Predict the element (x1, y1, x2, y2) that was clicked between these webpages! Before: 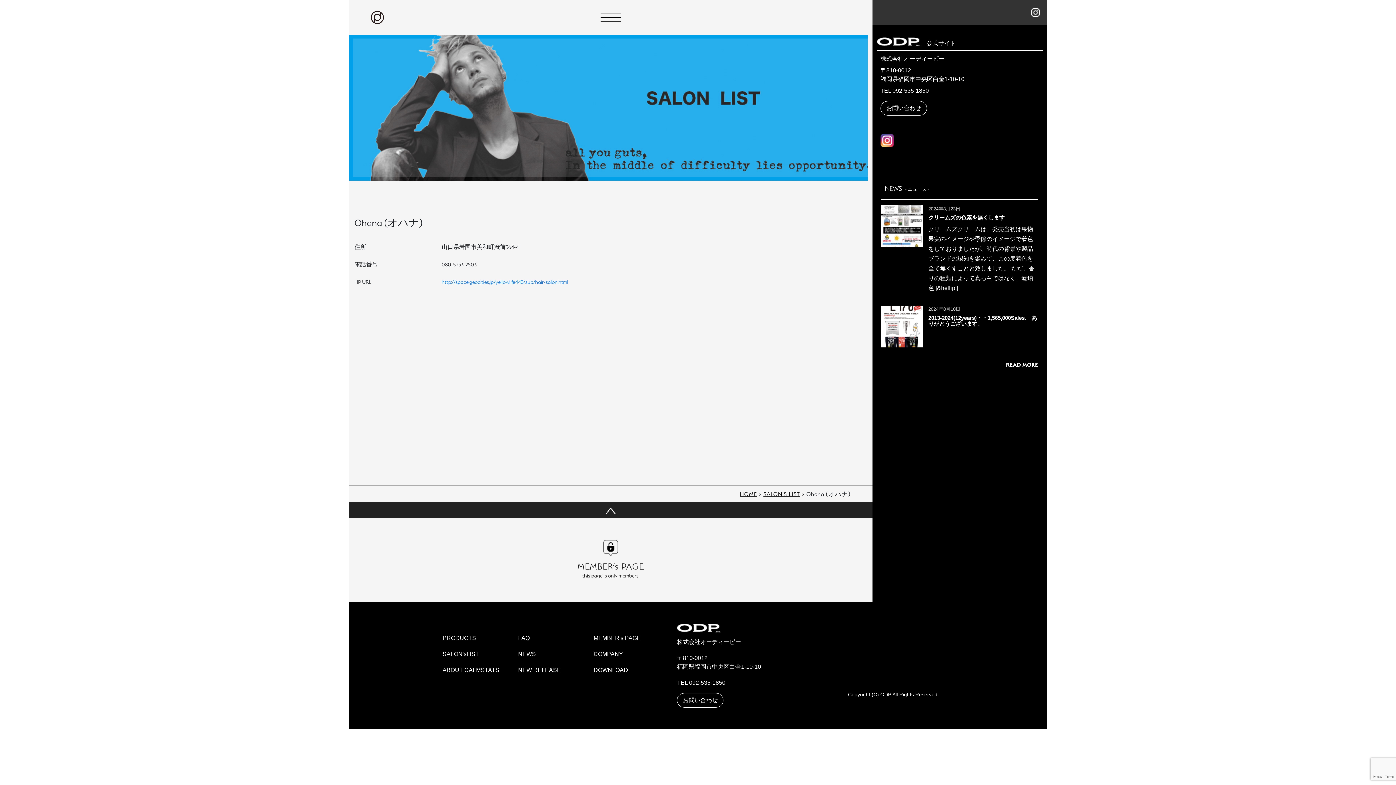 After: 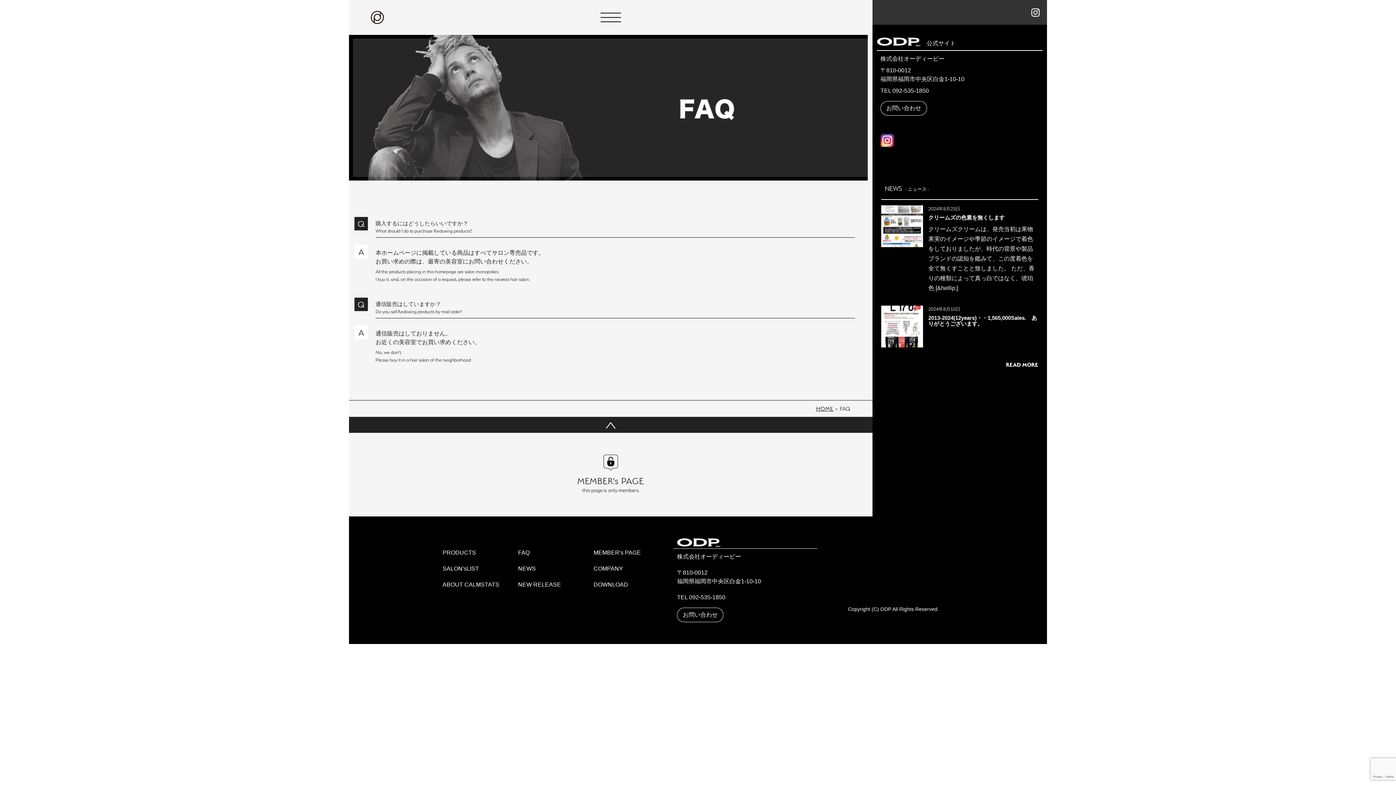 Action: bbox: (518, 635, 529, 641) label: FAQ